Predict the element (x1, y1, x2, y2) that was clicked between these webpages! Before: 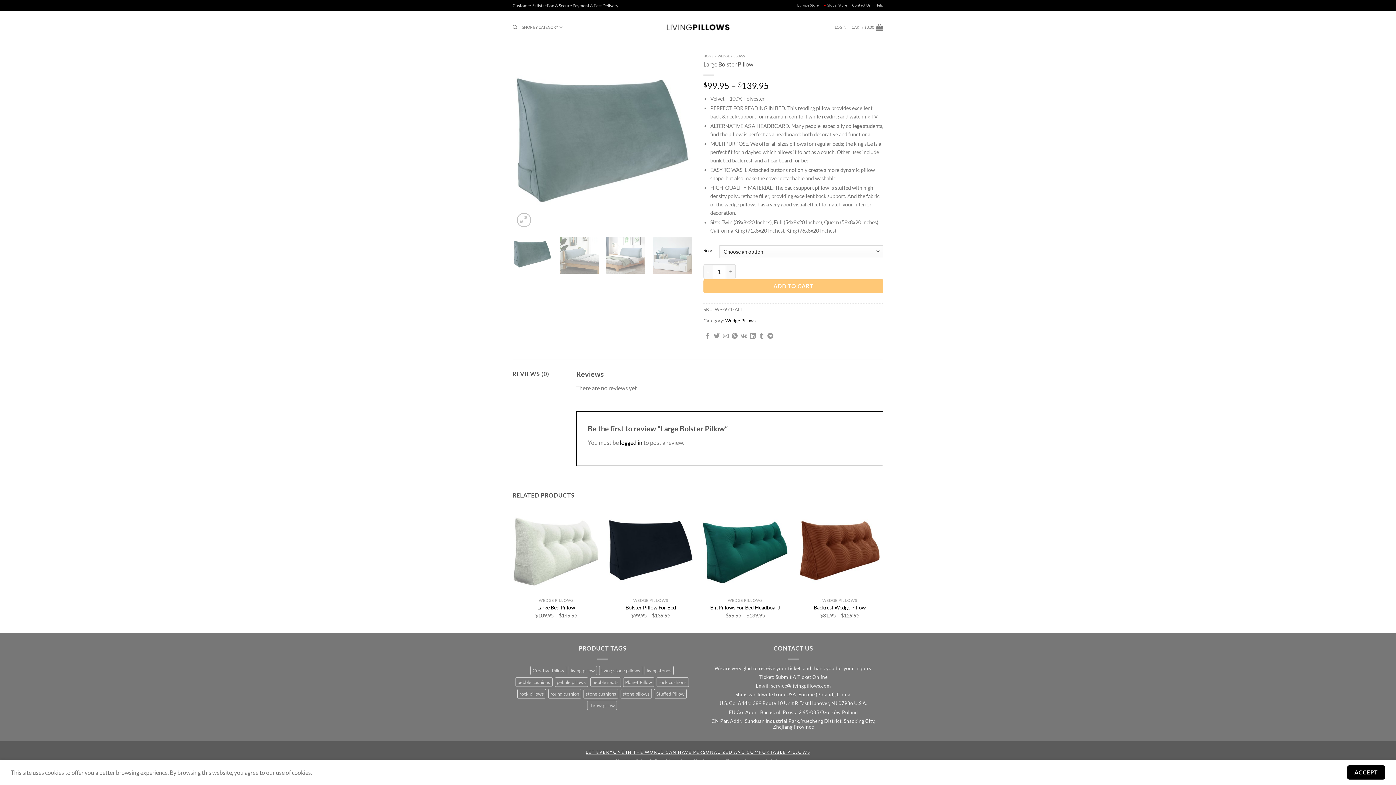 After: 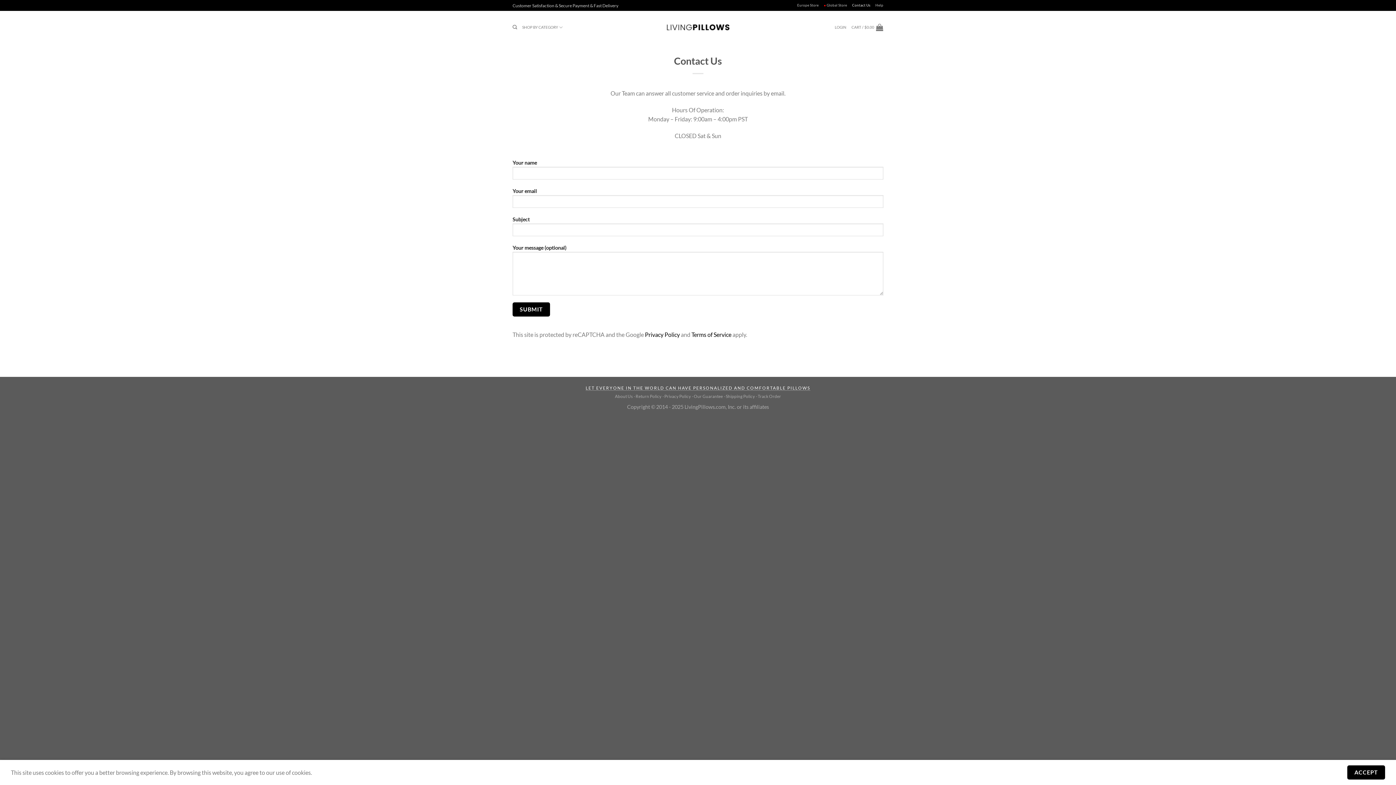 Action: label: Submit A Ticket Online bbox: (775, 674, 827, 680)